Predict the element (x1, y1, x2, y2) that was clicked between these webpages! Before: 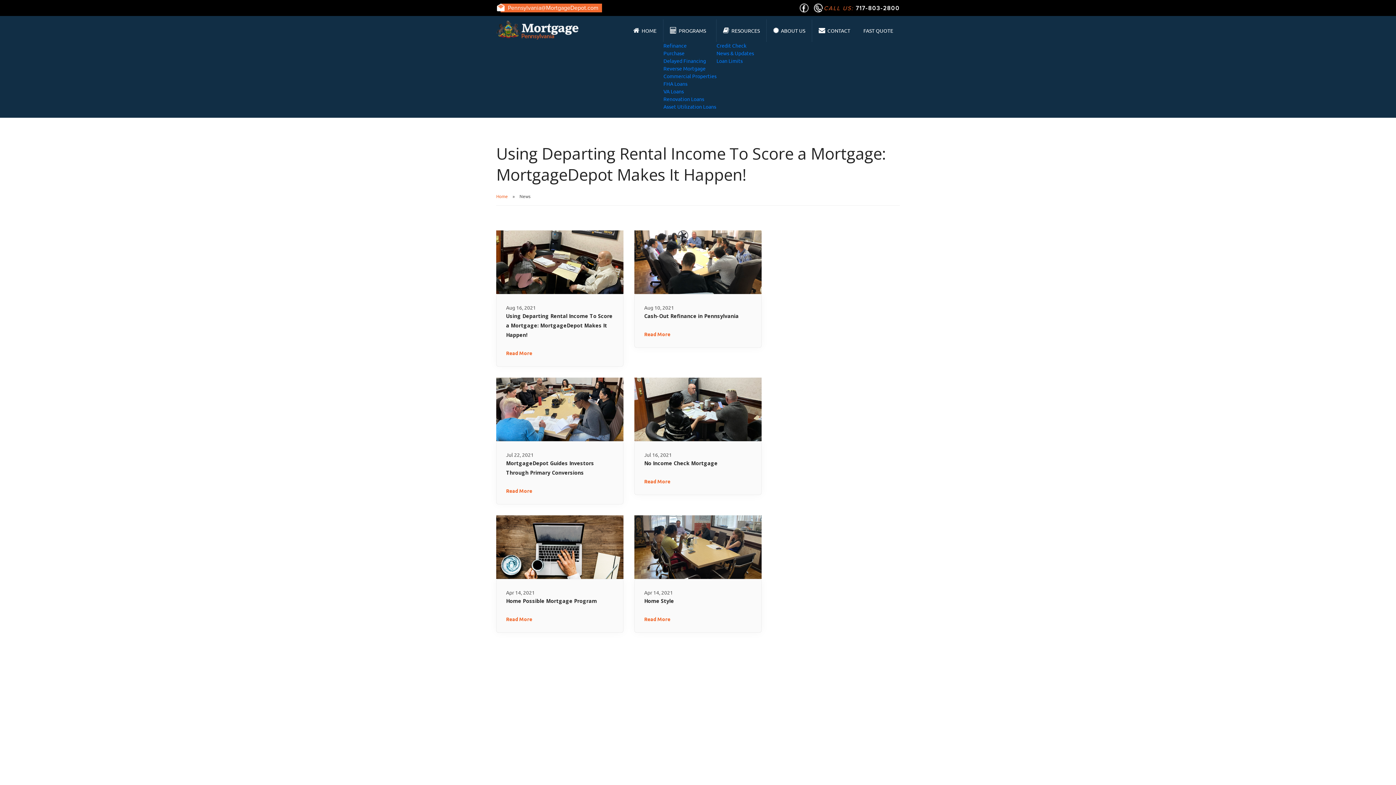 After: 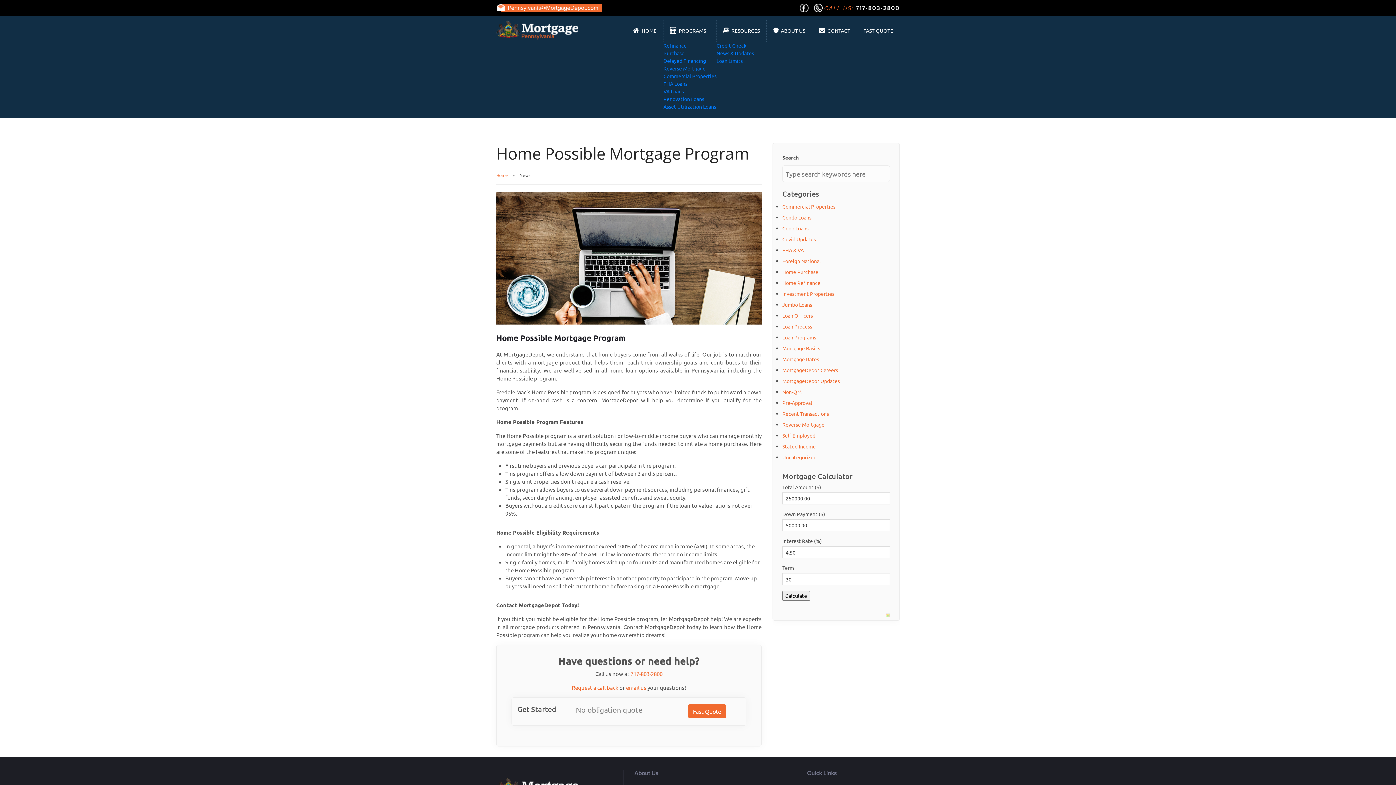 Action: bbox: (506, 596, 613, 606) label: Home Possible Mortgage Program